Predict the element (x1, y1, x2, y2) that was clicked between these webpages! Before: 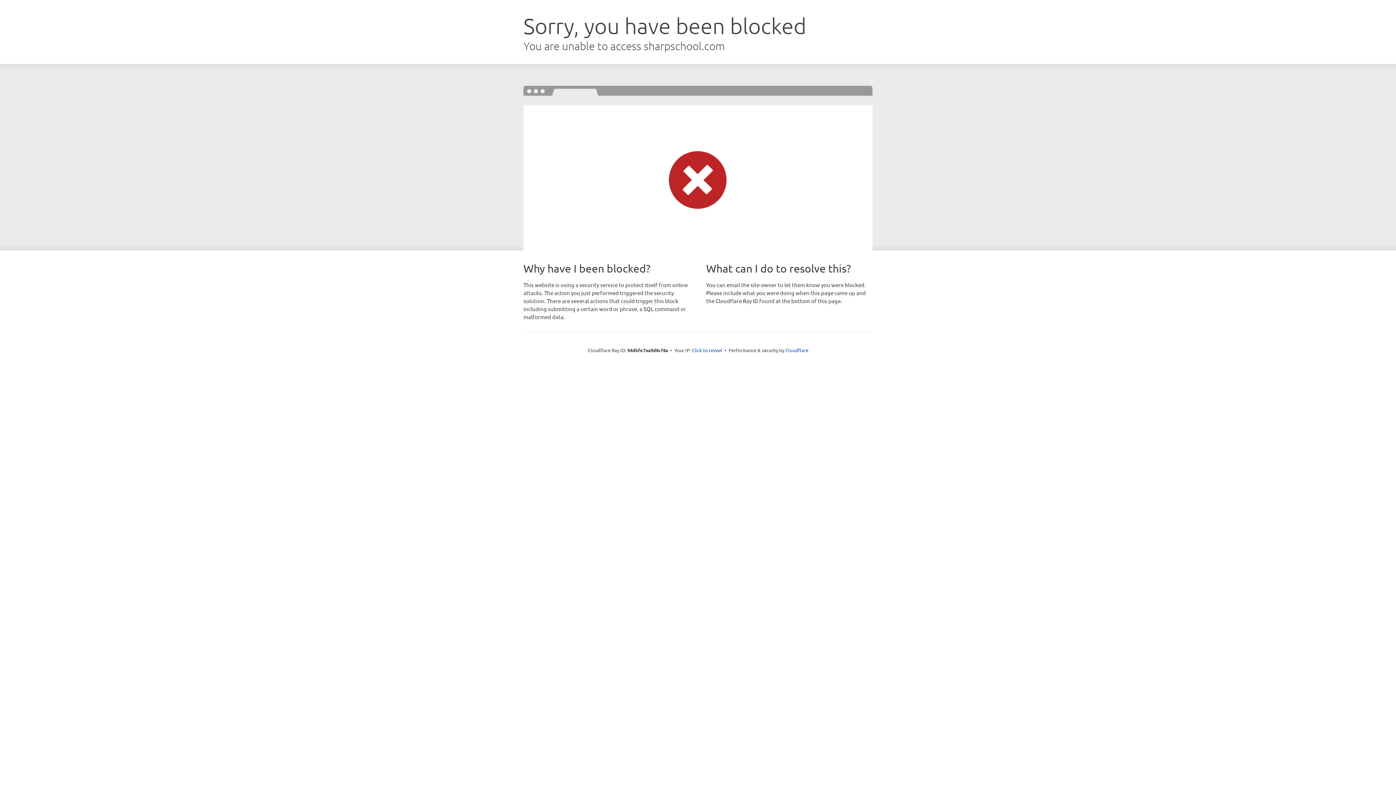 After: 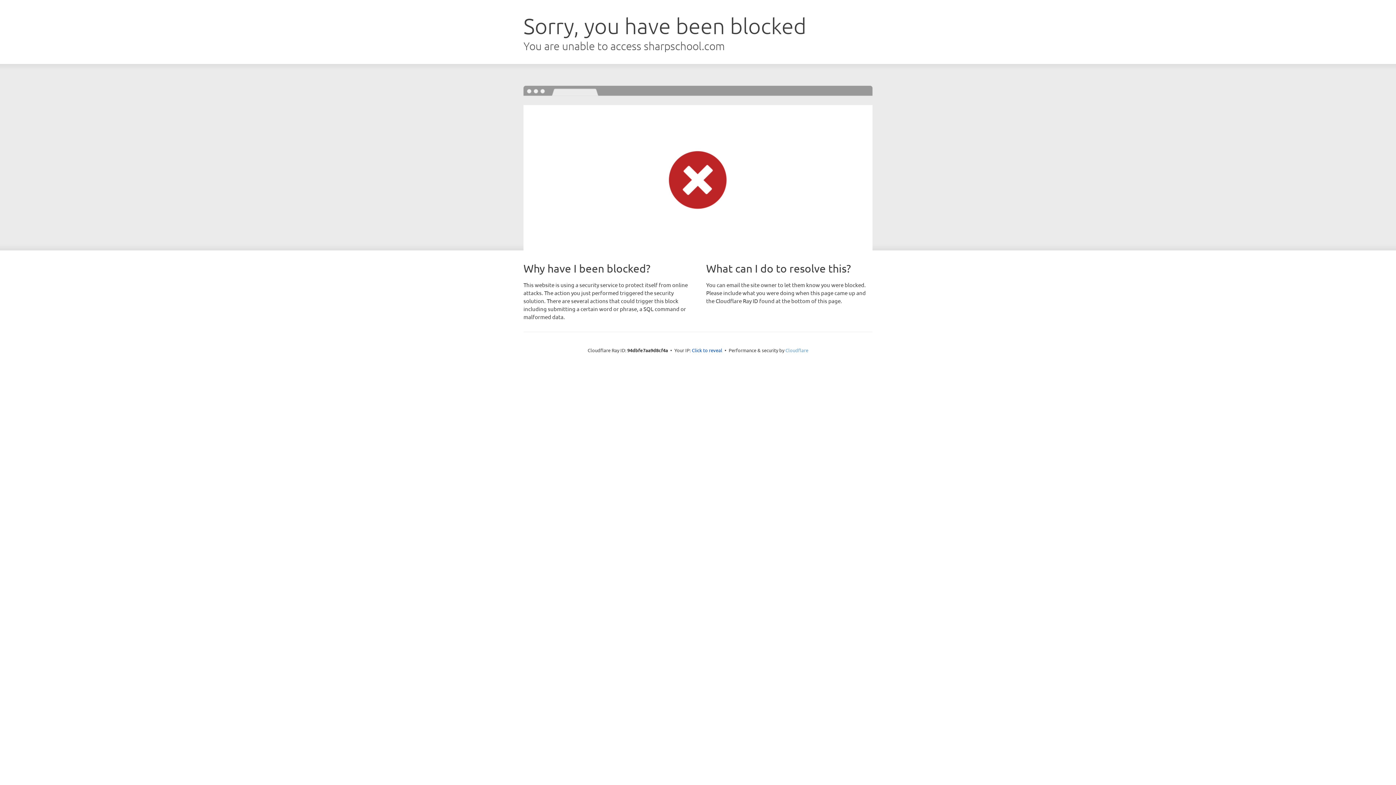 Action: label: Cloudflare bbox: (785, 347, 808, 353)